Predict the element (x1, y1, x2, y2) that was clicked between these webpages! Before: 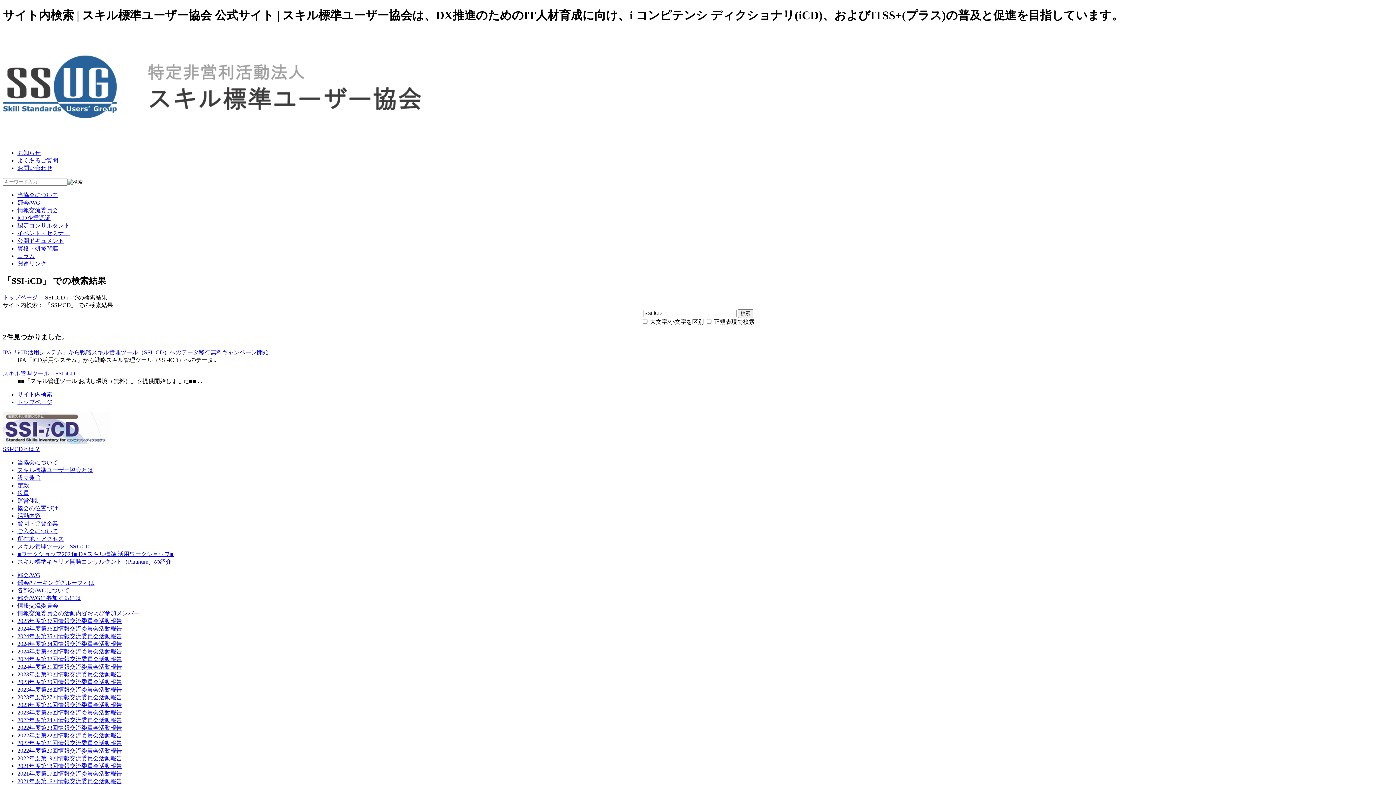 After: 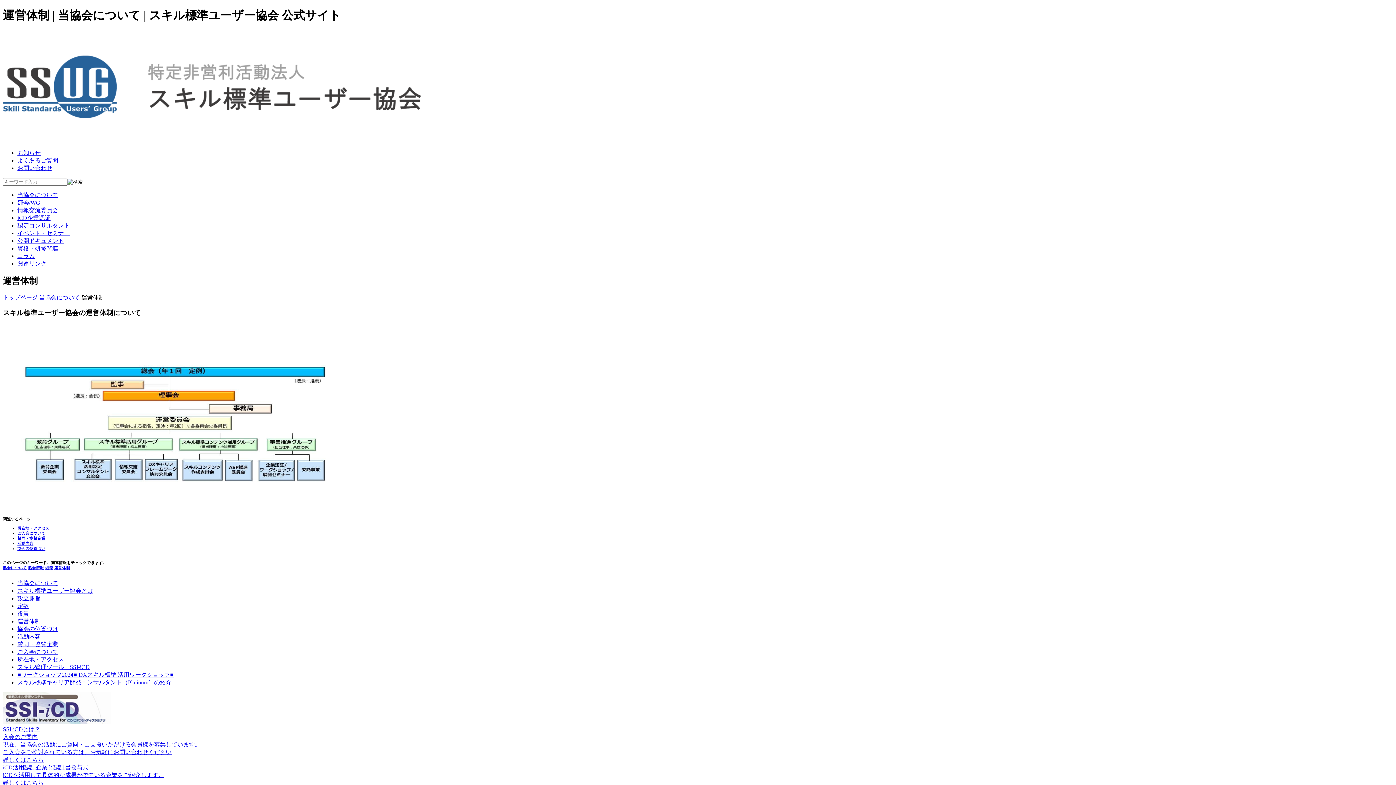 Action: bbox: (17, 497, 40, 504) label: 運営体制